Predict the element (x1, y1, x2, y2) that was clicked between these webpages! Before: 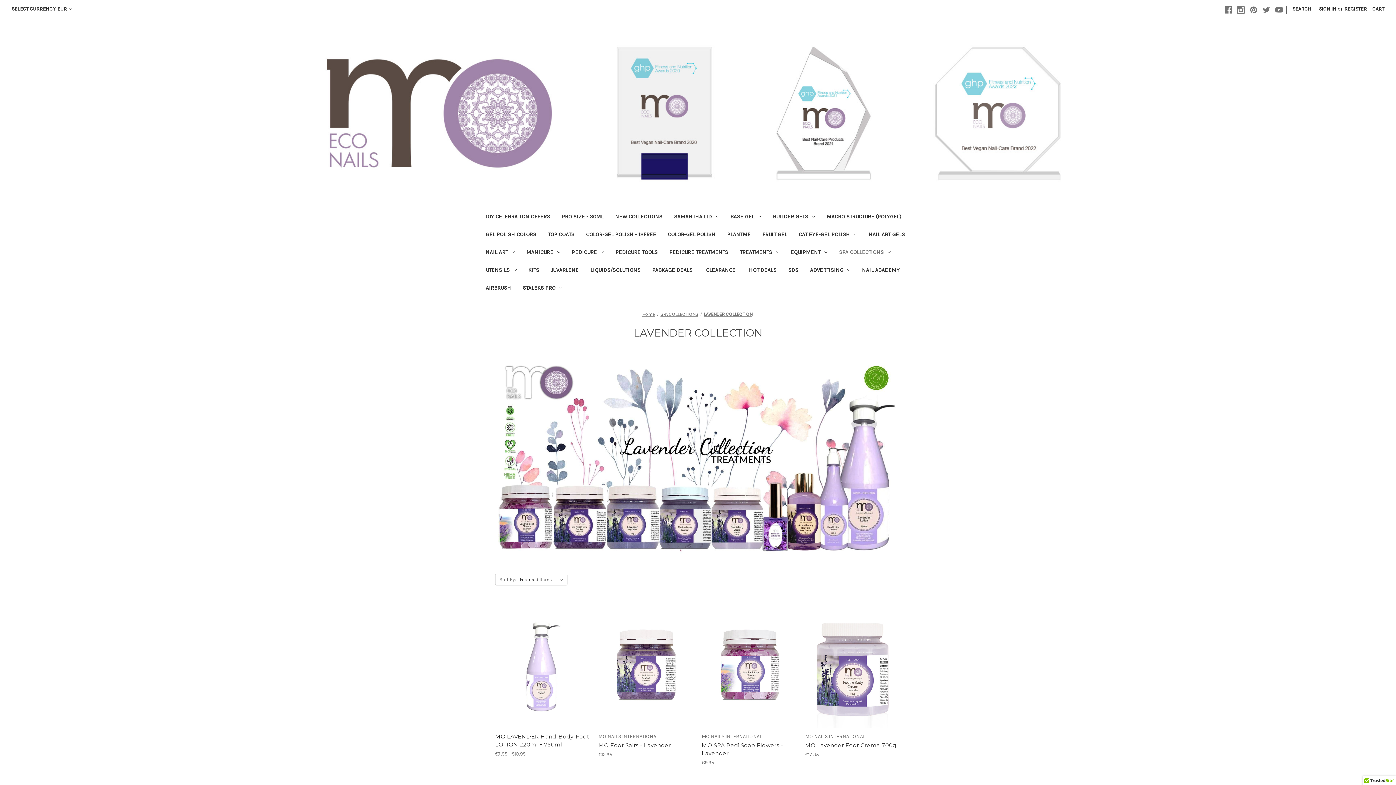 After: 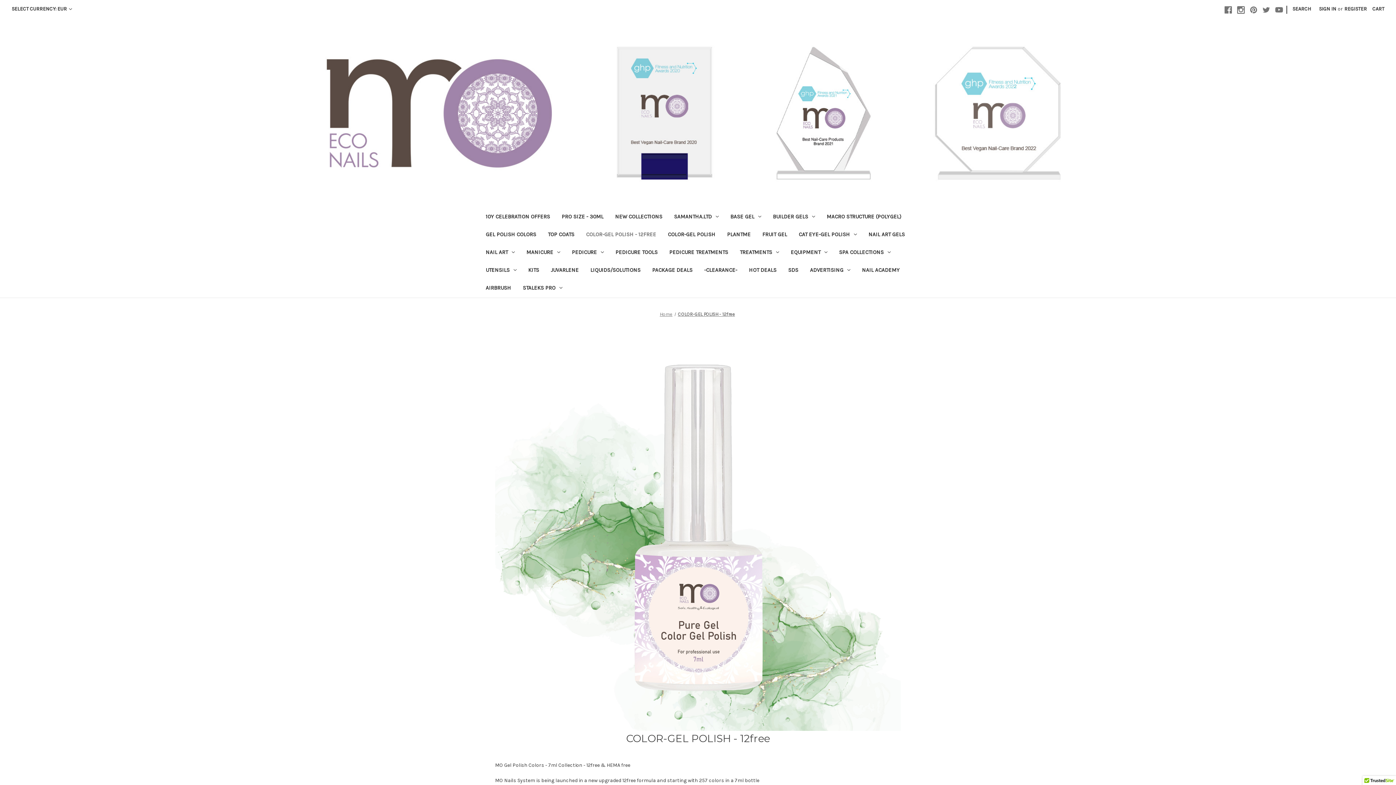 Action: bbox: (580, 226, 662, 244) label: COLOR-GEL POLISH - 12free